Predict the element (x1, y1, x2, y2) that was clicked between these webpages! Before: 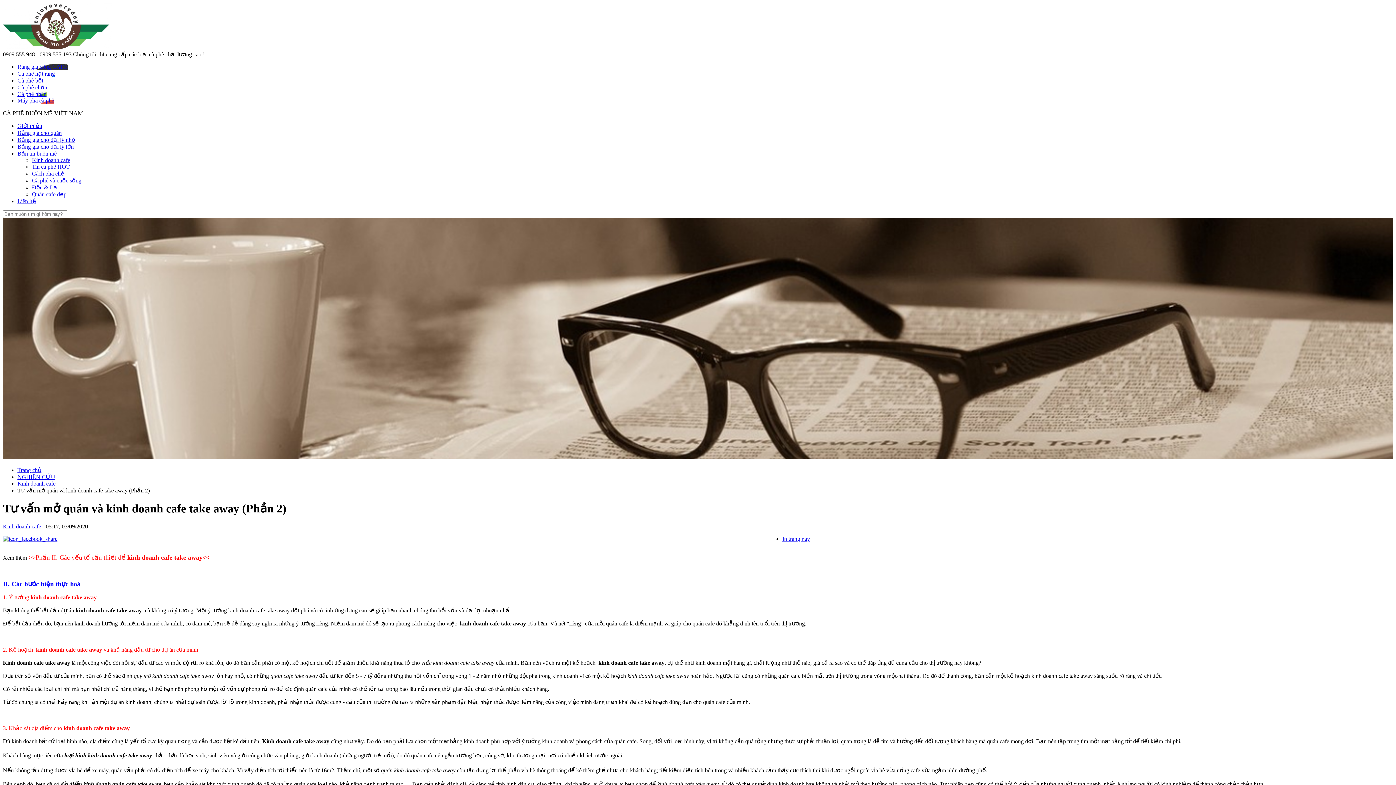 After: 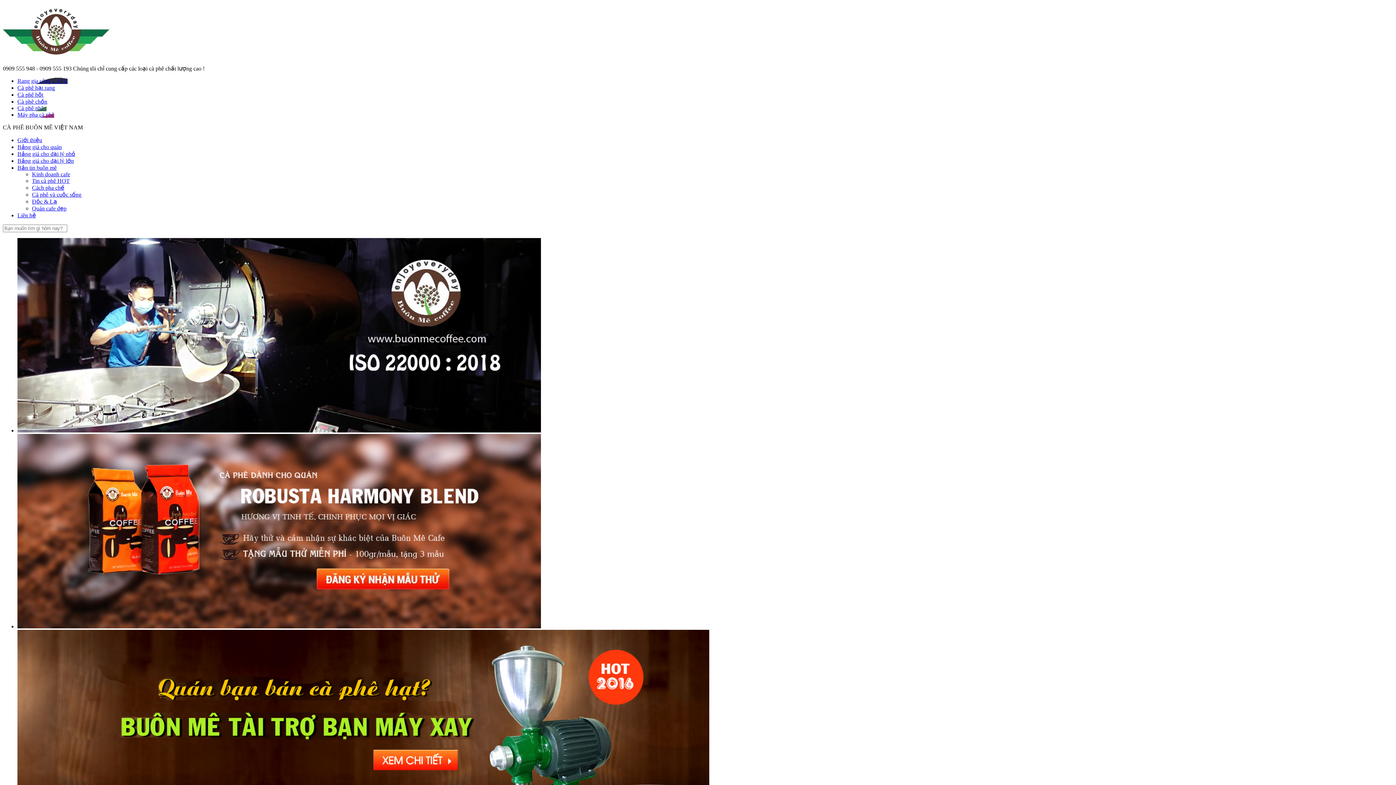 Action: bbox: (32, 184, 57, 190) label: Độc & Lạ